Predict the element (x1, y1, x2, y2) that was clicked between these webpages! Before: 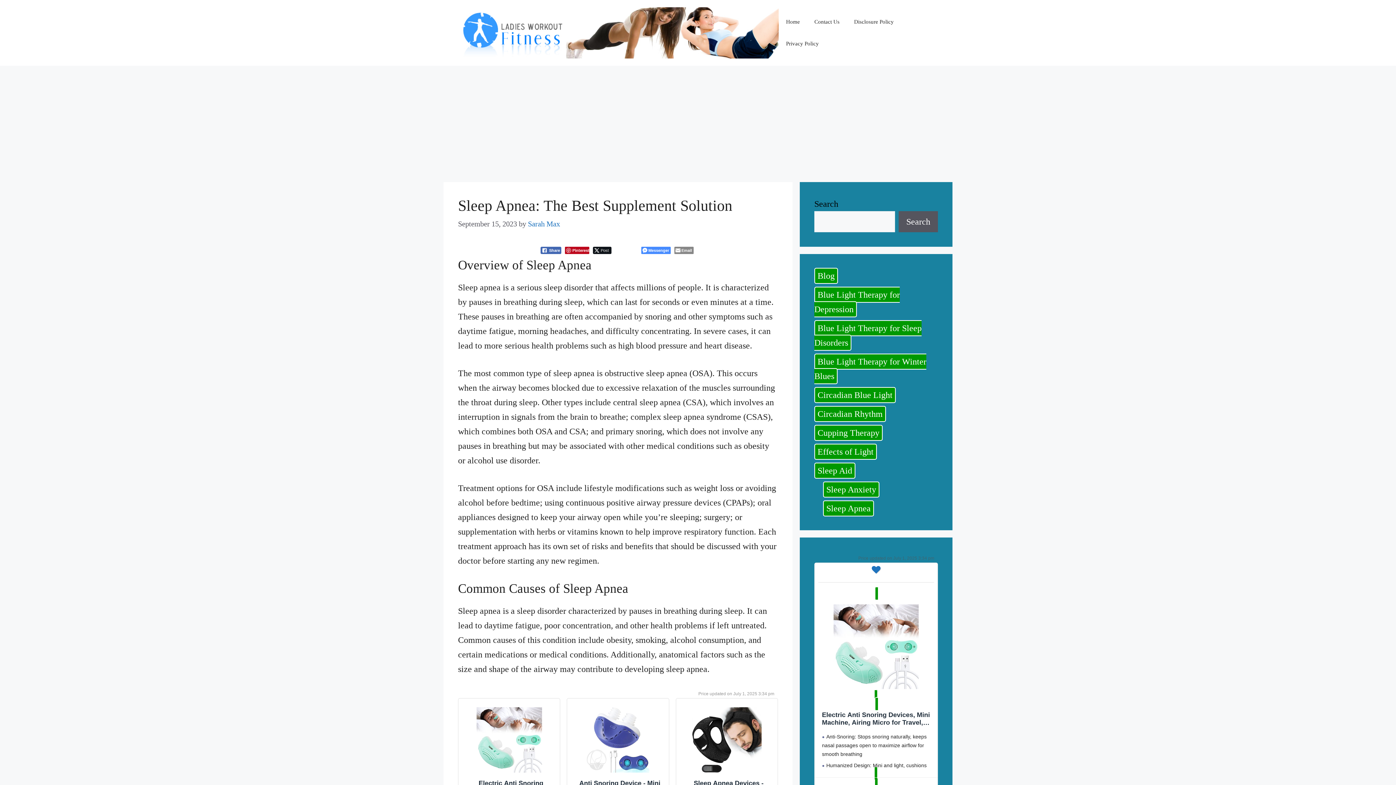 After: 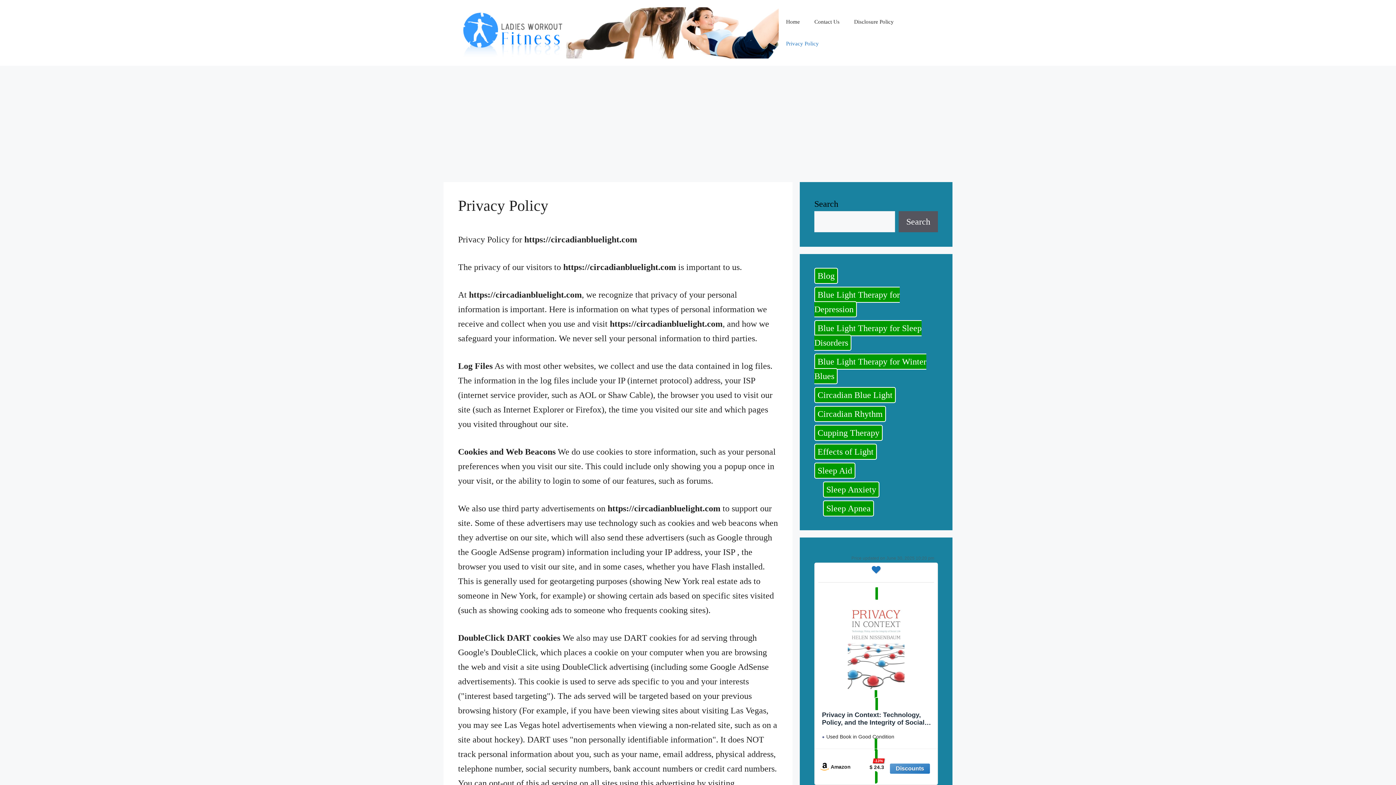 Action: label: Privacy Policy bbox: (778, 32, 826, 54)